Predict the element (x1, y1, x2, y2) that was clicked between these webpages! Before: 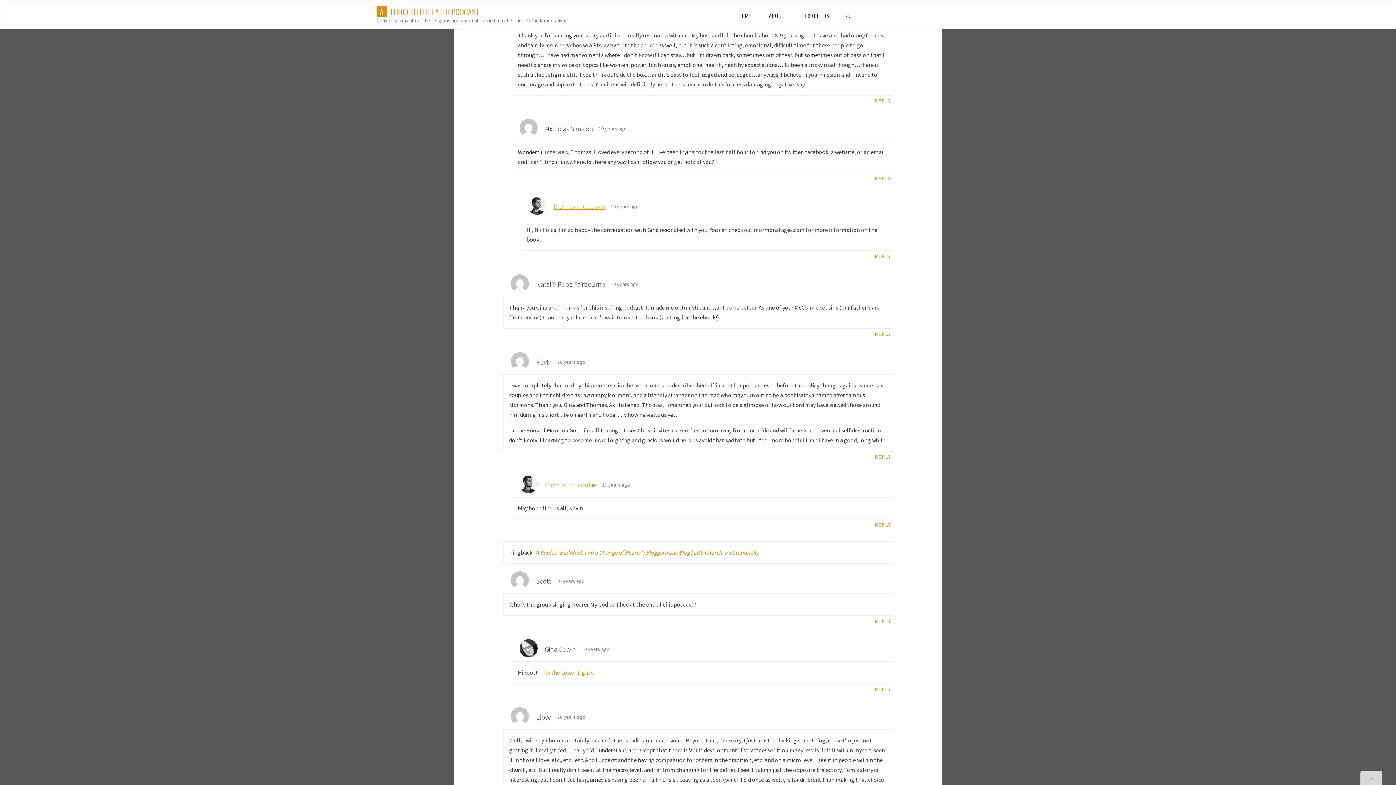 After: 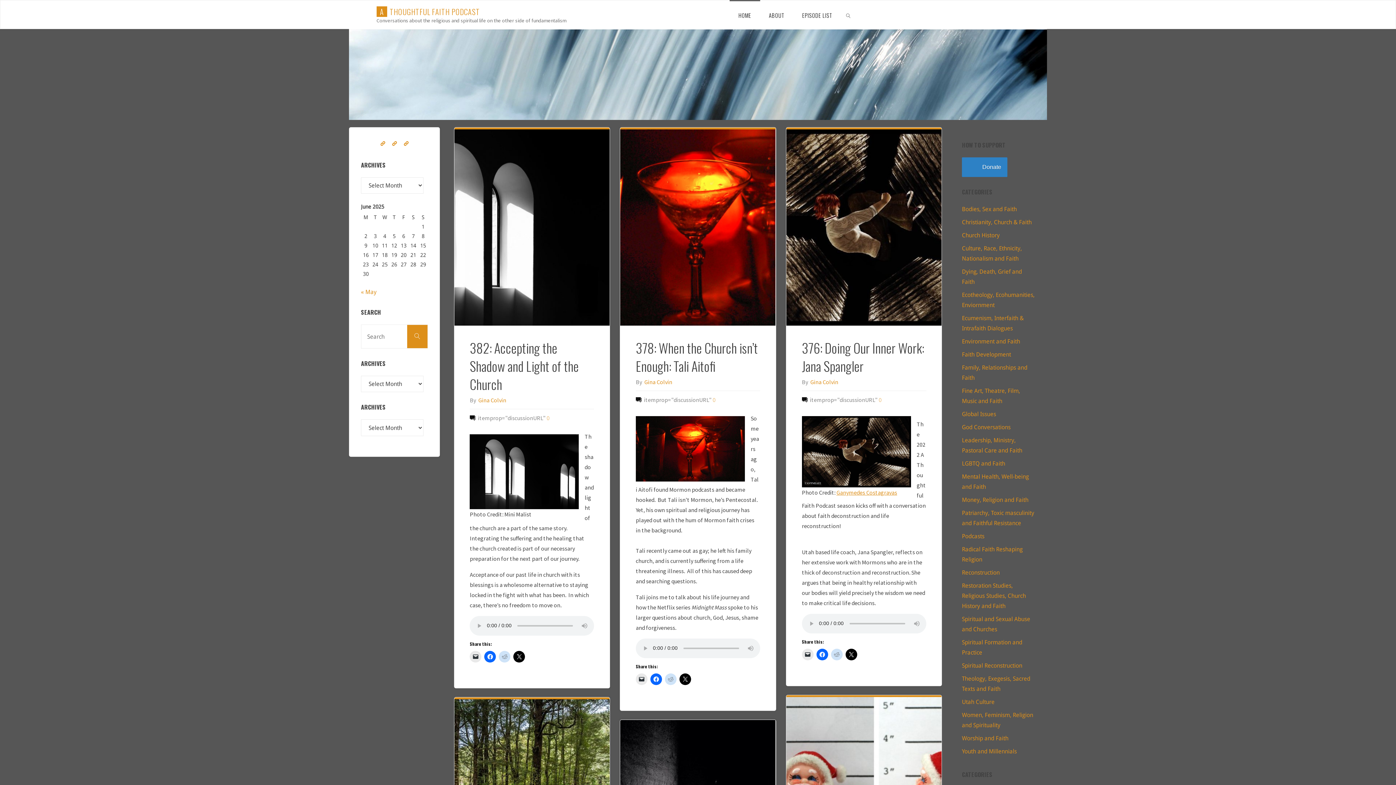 Action: bbox: (376, 6, 480, 17) label: A THOUGHTFUL FAITH PODCAST